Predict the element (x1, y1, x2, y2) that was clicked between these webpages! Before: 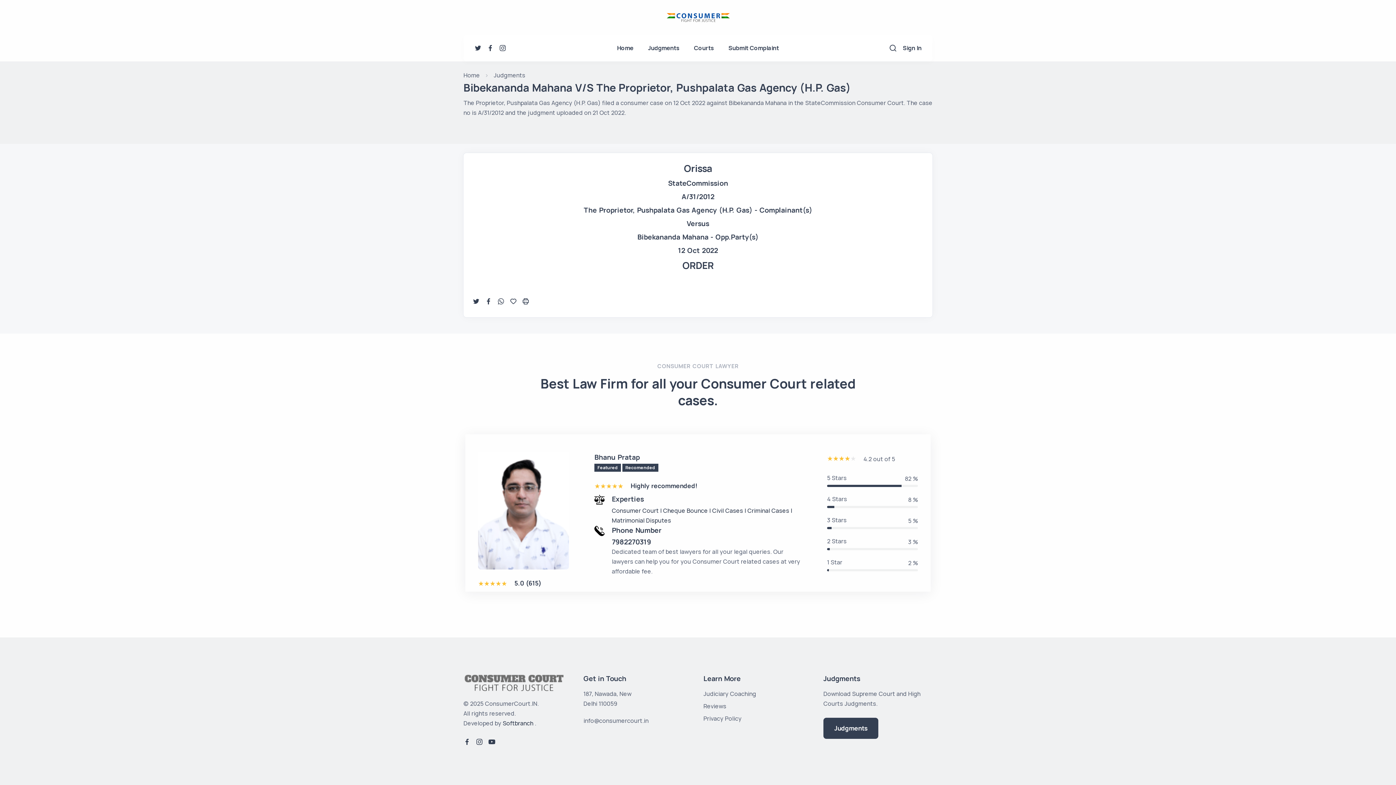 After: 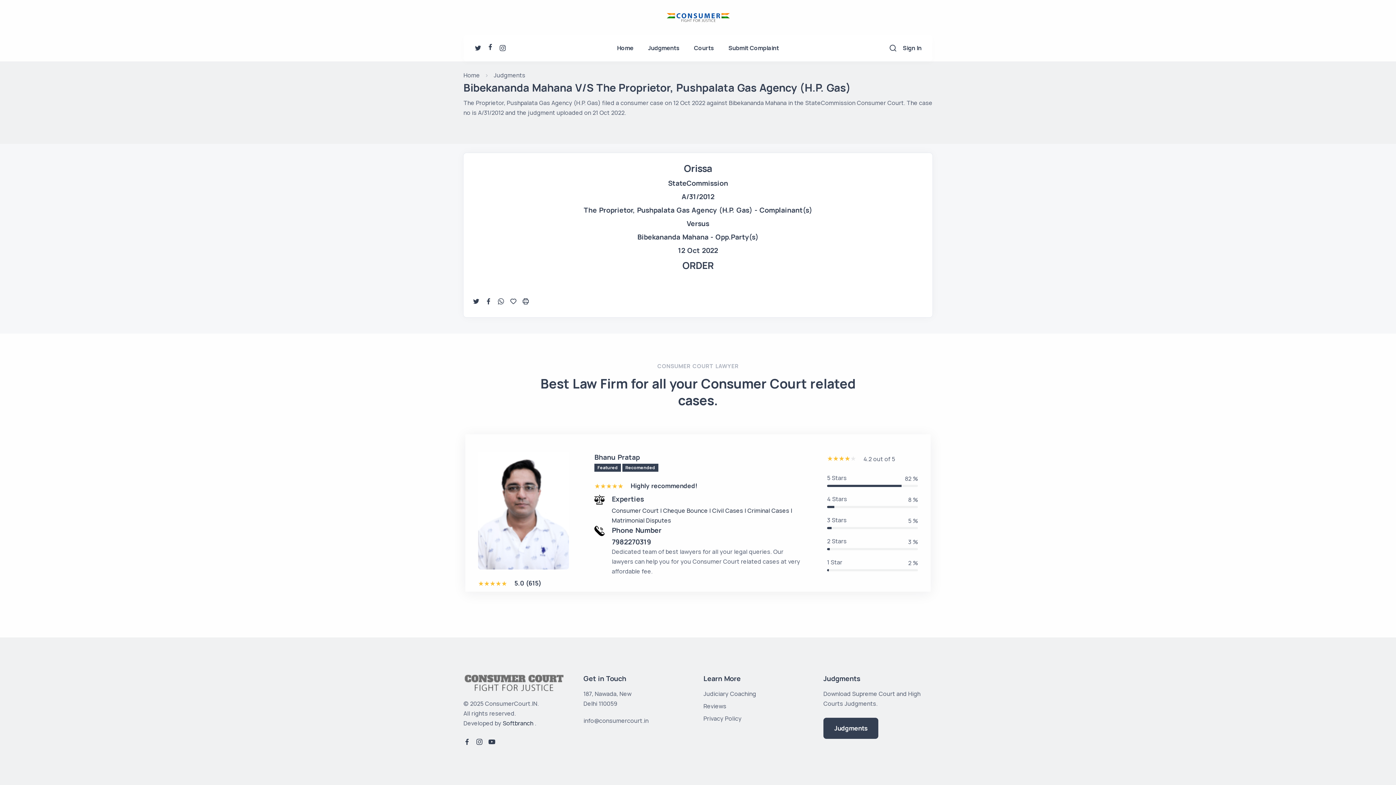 Action: bbox: (486, 41, 494, 54)